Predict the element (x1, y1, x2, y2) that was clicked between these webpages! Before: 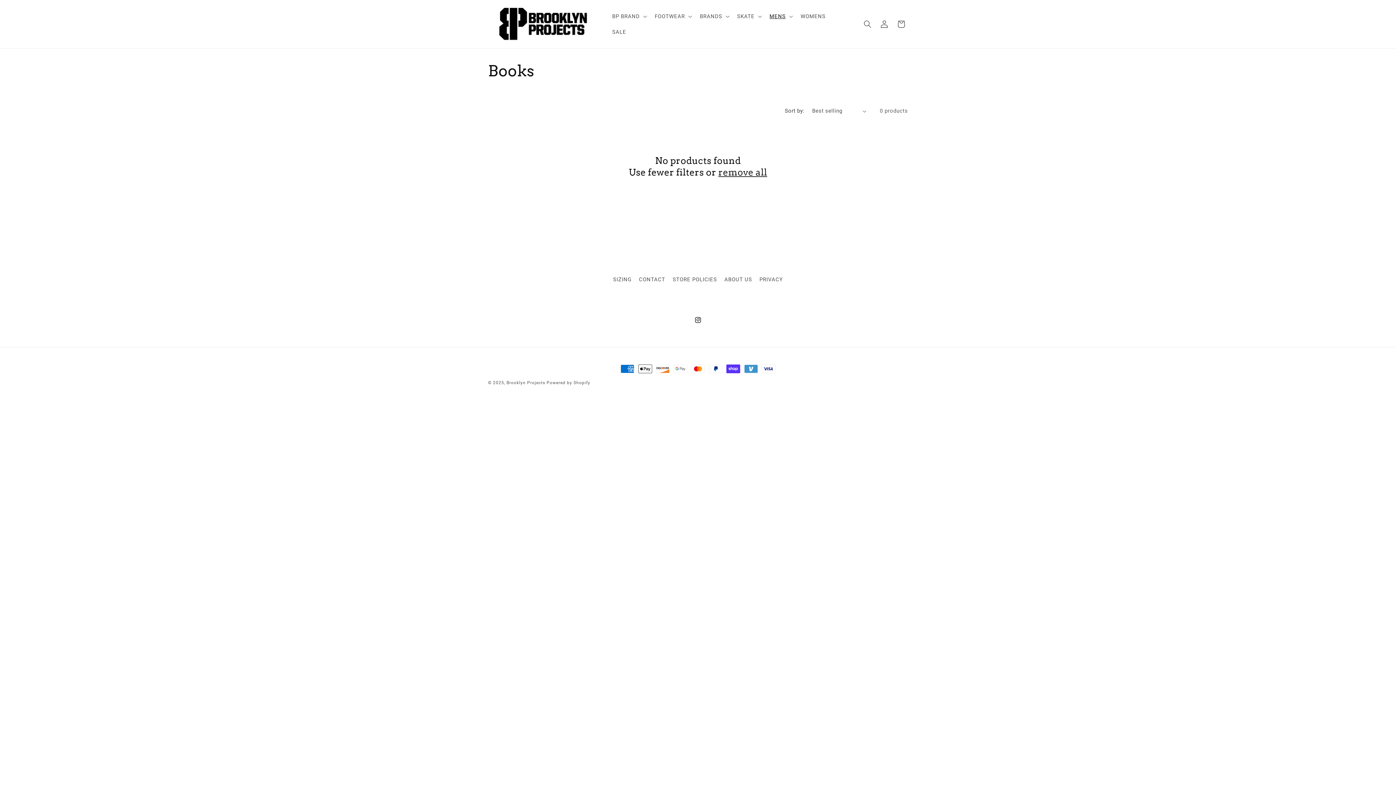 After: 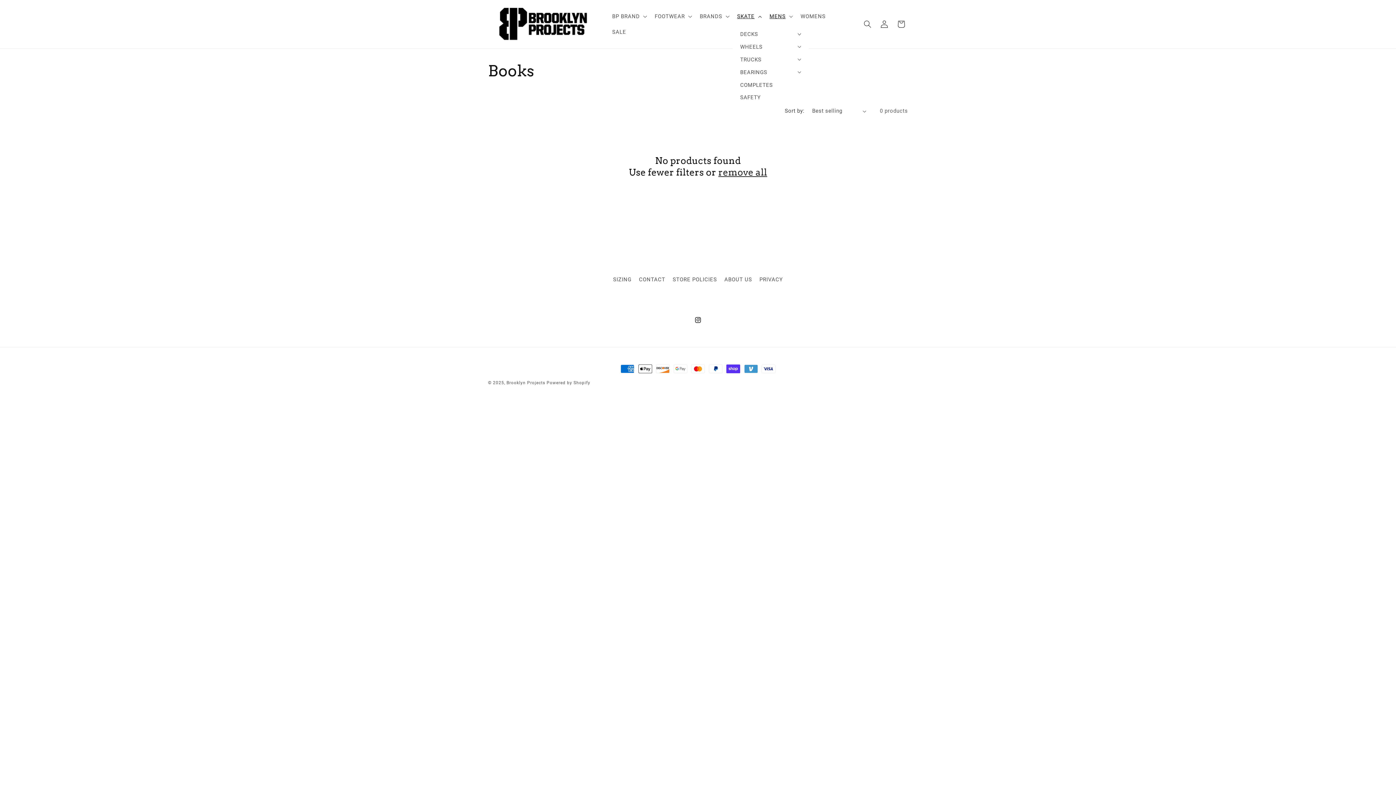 Action: label: SKATE bbox: (732, 8, 765, 24)